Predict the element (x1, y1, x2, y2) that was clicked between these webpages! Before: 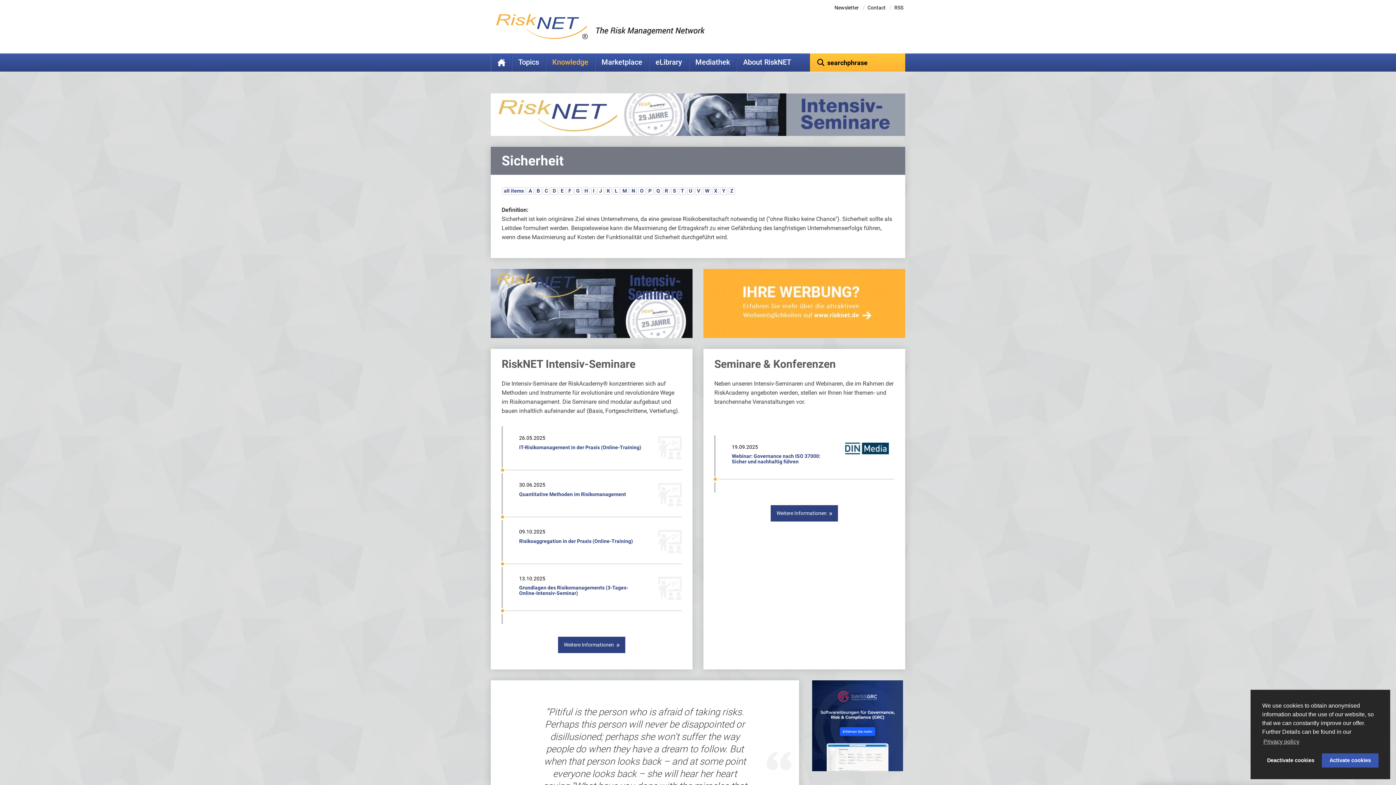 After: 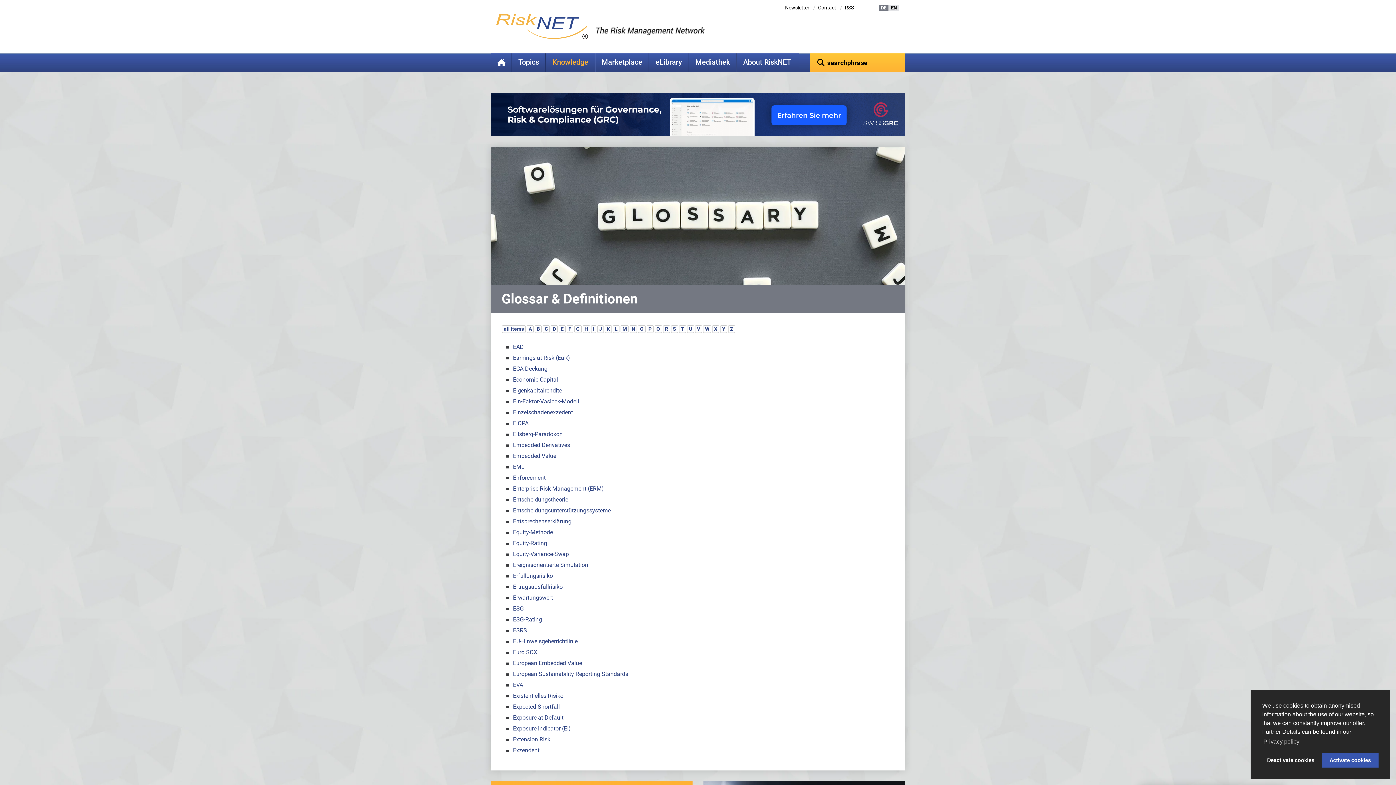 Action: label: E bbox: (559, 187, 565, 194)